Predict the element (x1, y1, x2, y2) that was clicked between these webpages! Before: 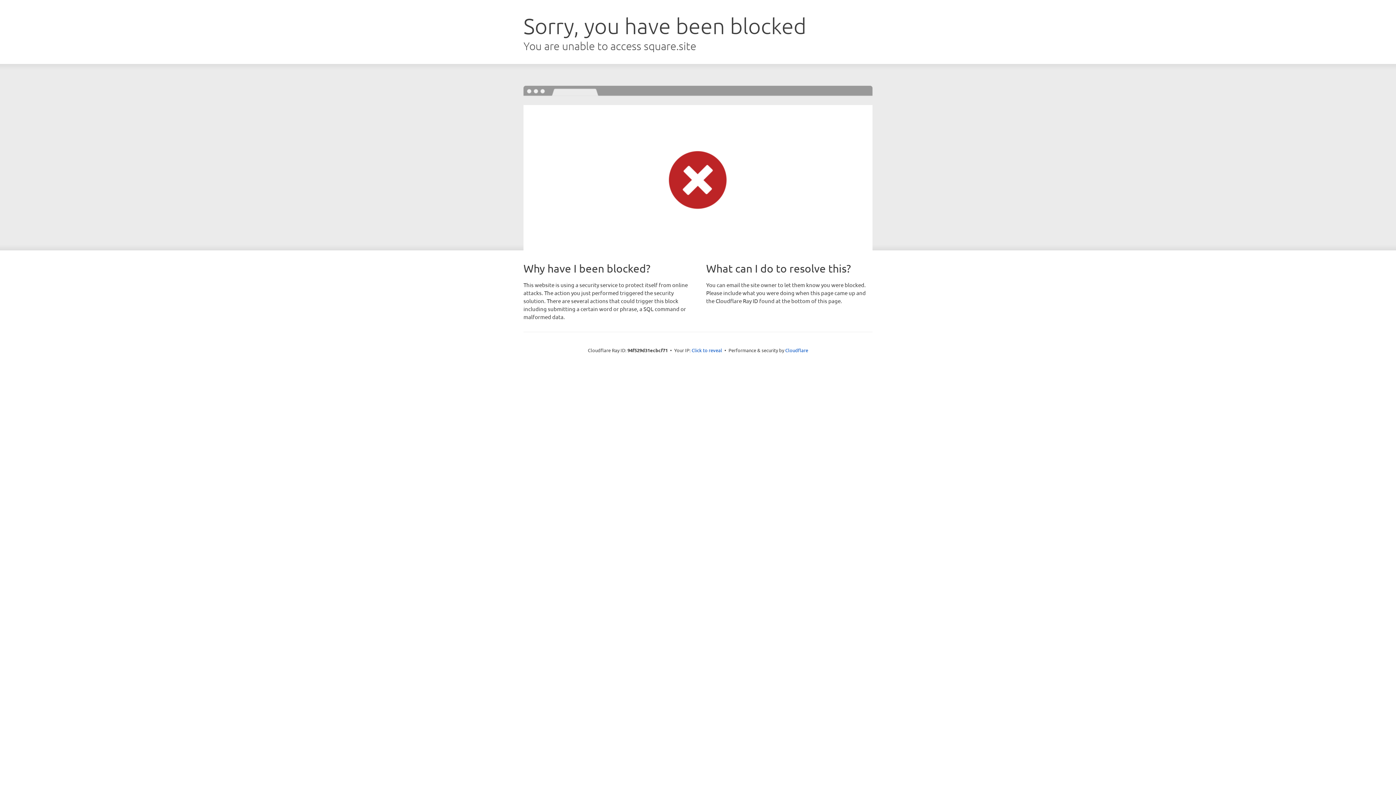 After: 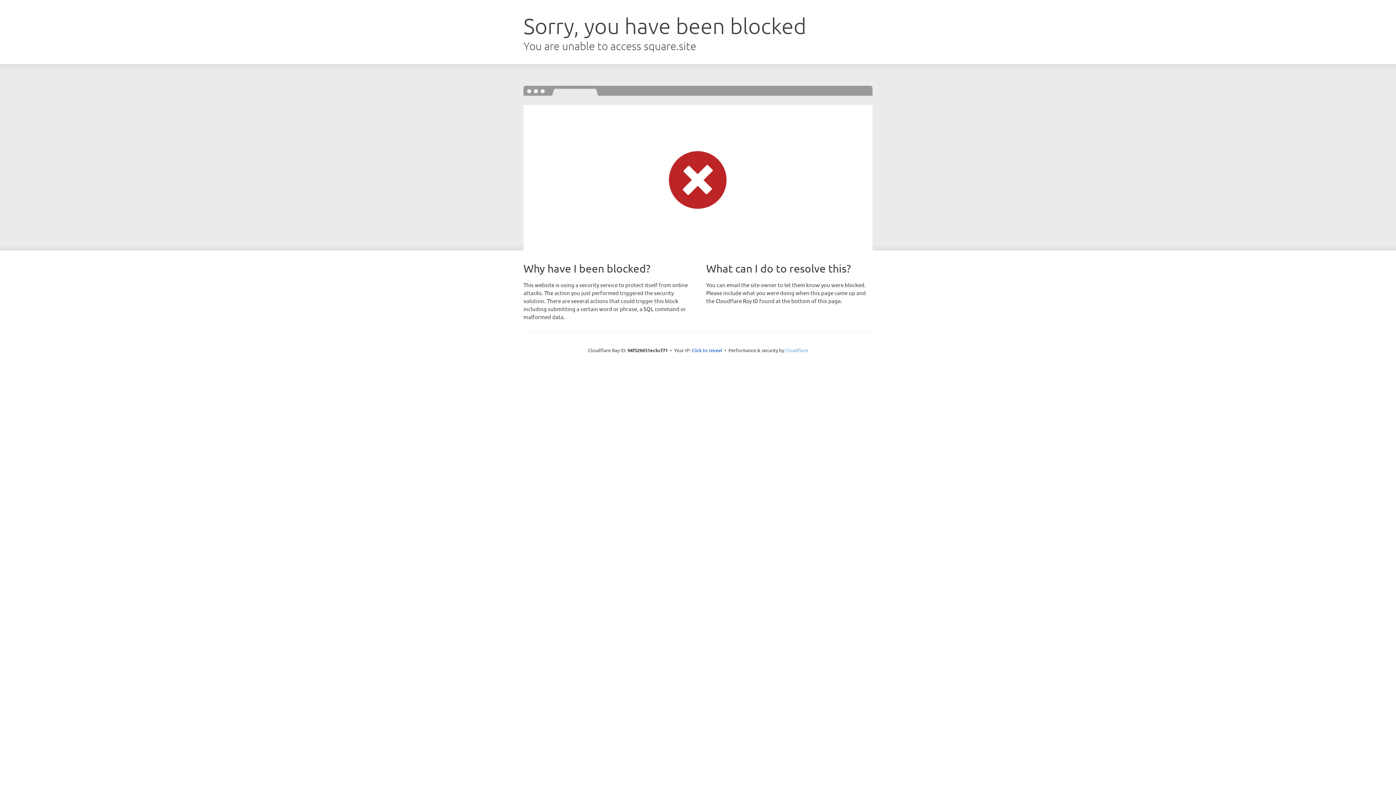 Action: label: Cloudflare bbox: (785, 347, 808, 353)